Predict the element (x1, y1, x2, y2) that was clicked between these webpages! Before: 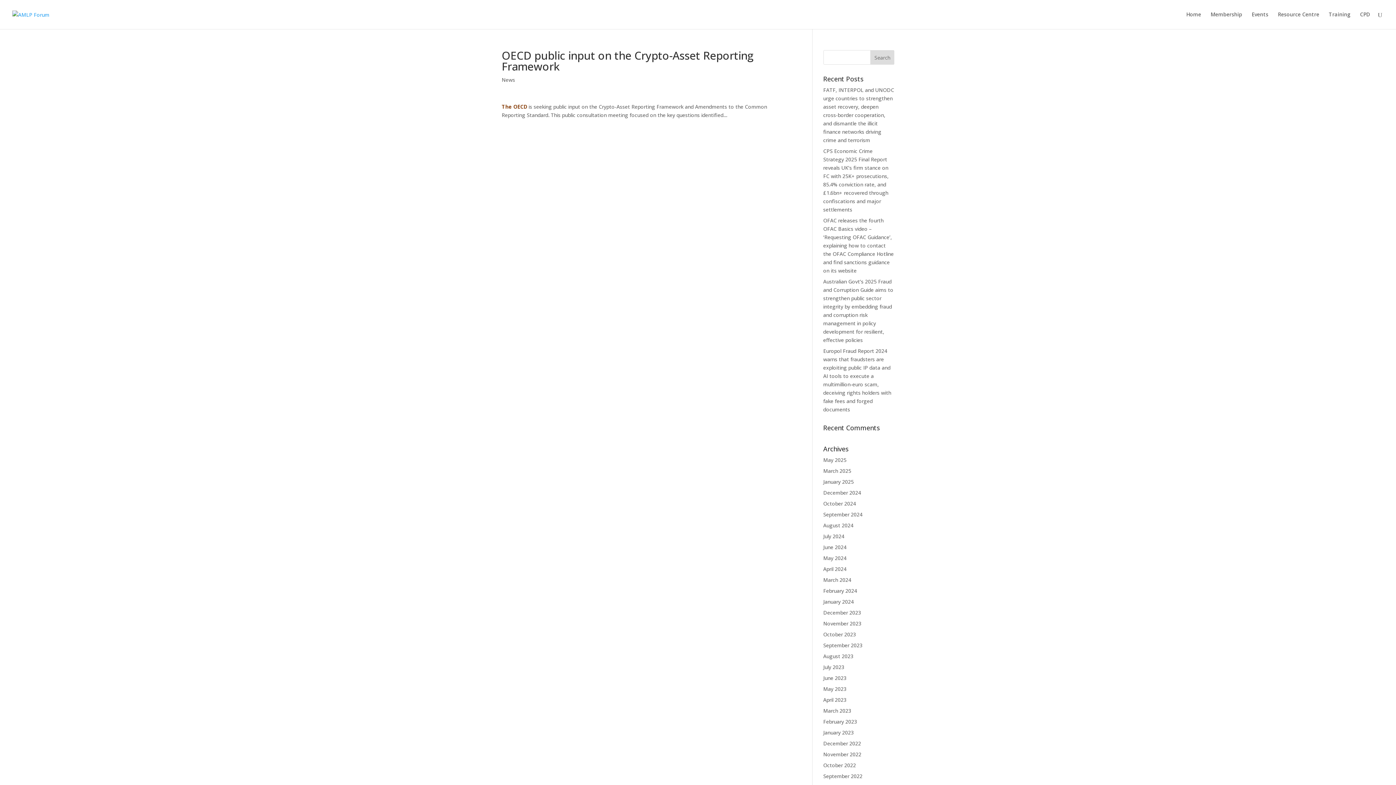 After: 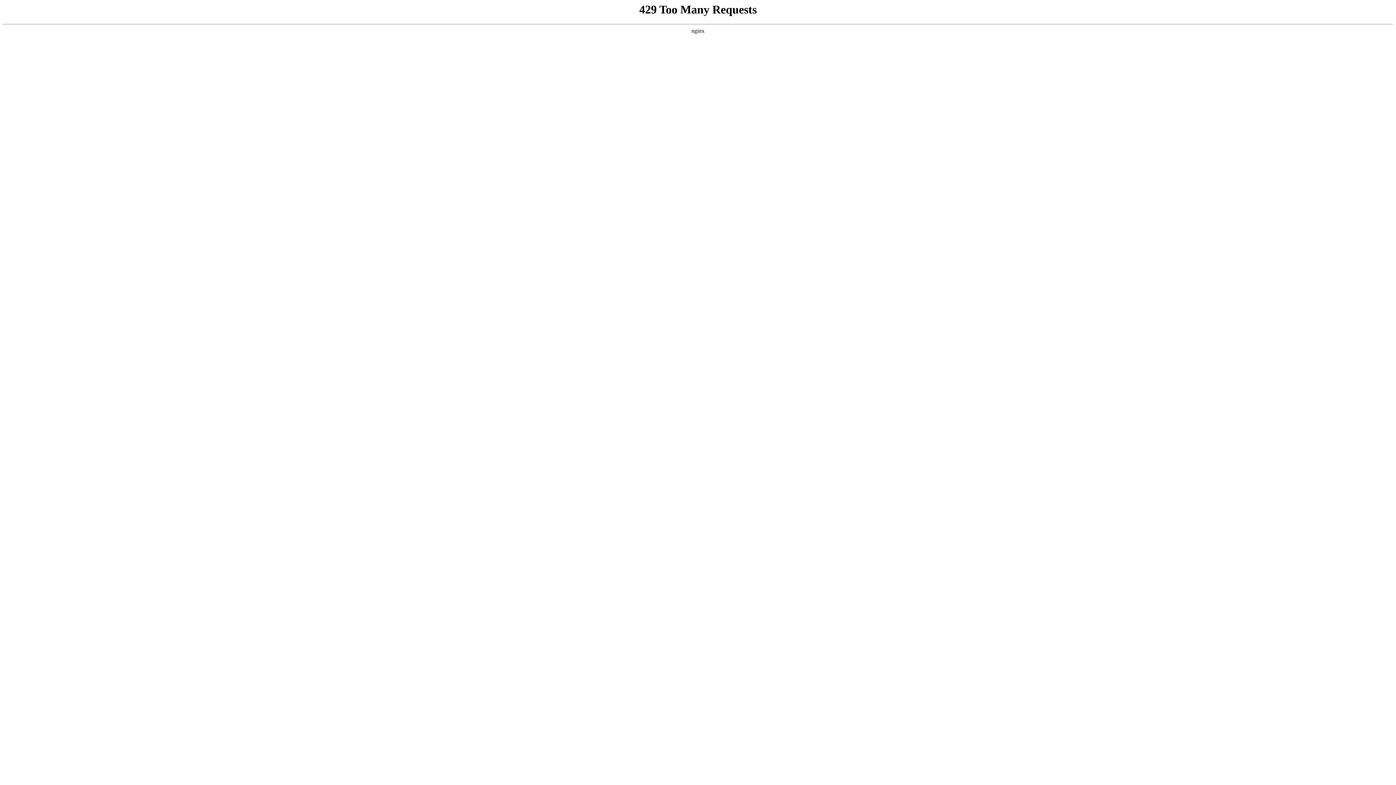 Action: bbox: (823, 576, 851, 583) label: March 2024